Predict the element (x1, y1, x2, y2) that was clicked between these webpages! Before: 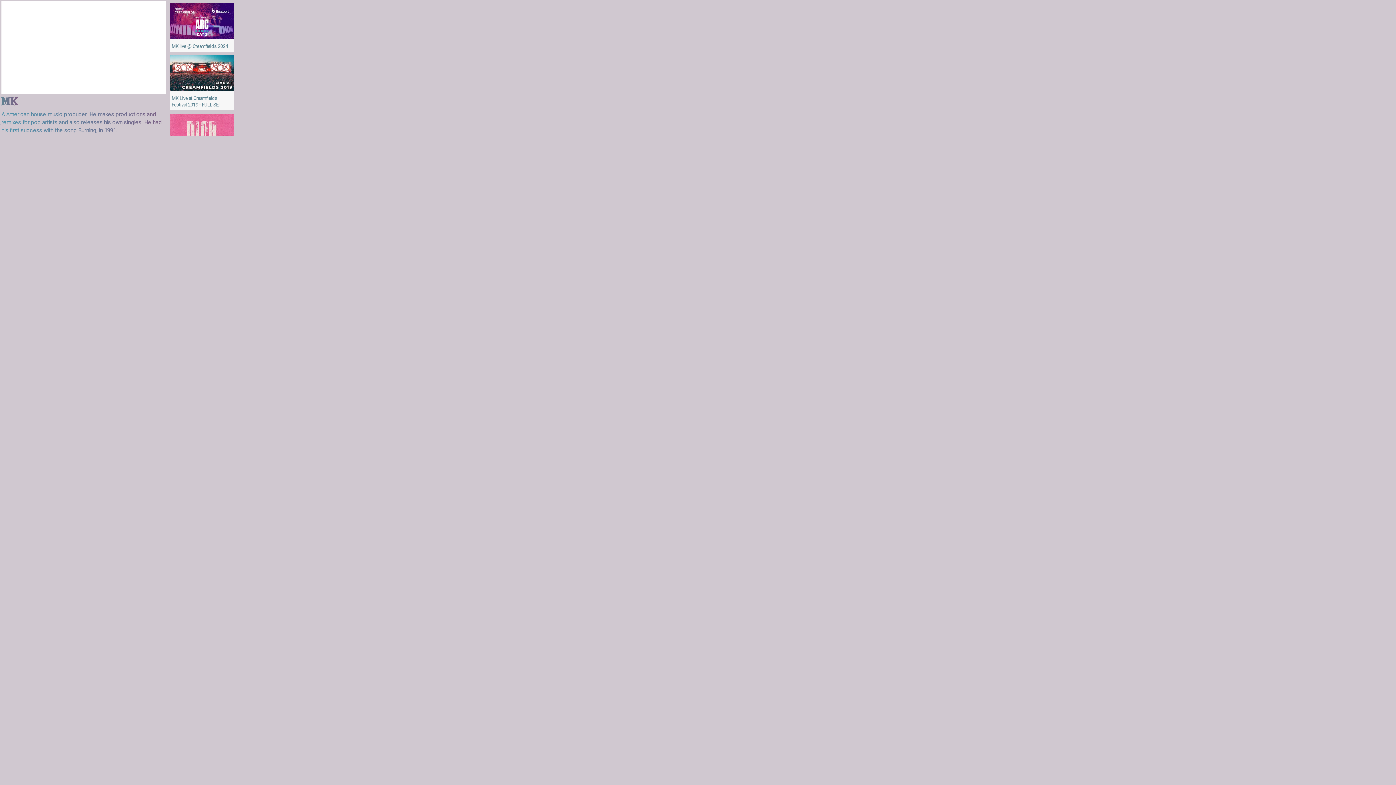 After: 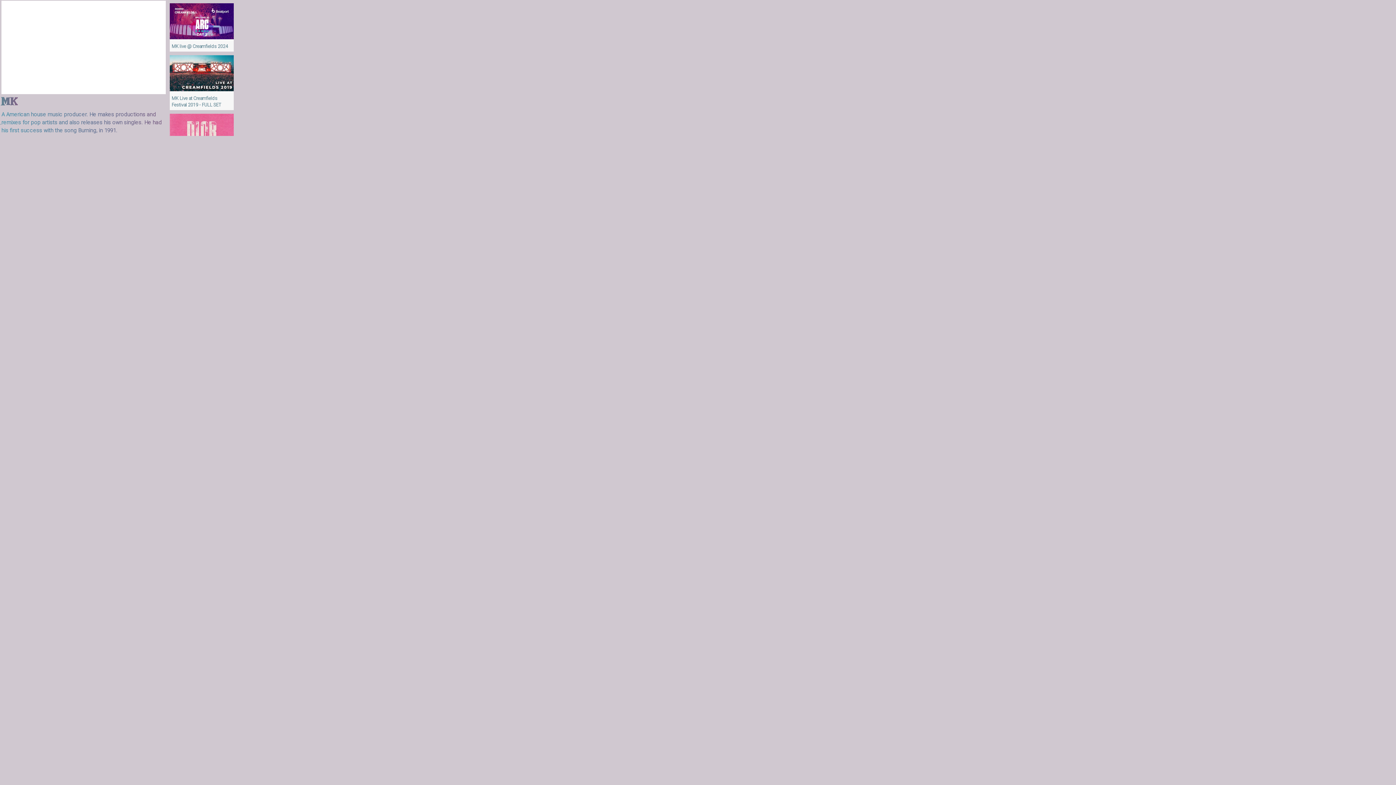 Action: bbox: (169, 3, 233, 39)